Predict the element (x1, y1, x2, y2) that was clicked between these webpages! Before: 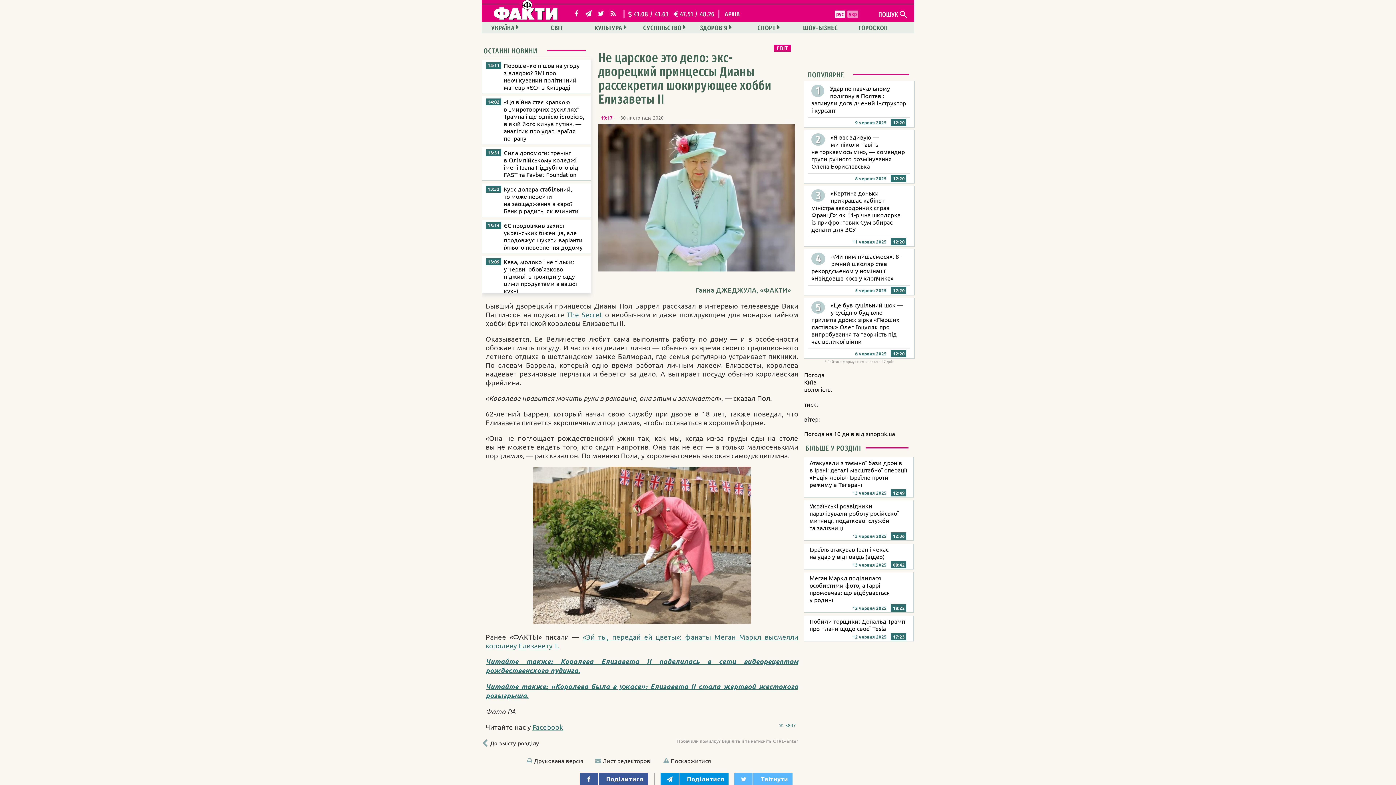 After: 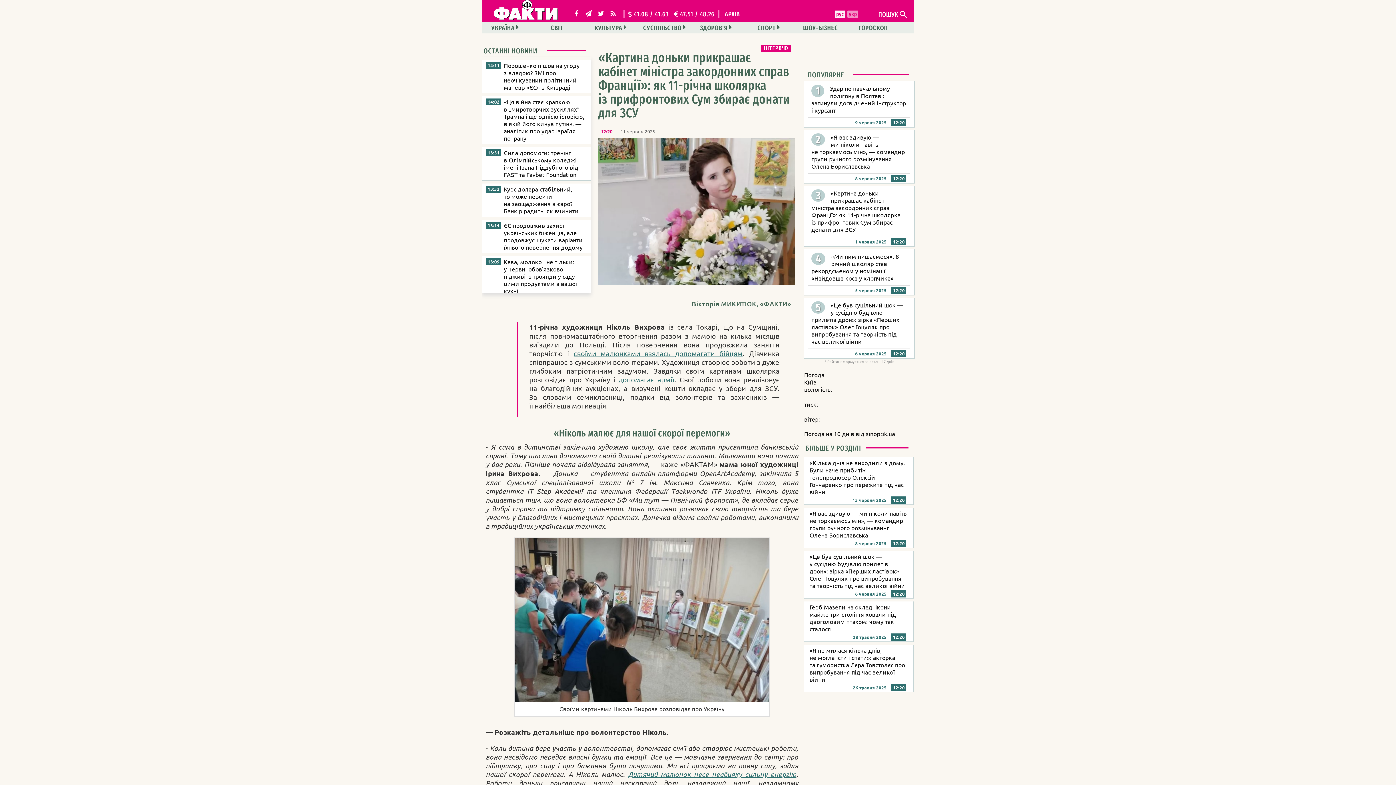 Action: label: «Картина доньки прикрашає кабінет міністра закордонних справ Франції»: як 11-річна школярка із прифронтових Сум збирає донати для ЗСУ bbox: (811, 189, 900, 233)